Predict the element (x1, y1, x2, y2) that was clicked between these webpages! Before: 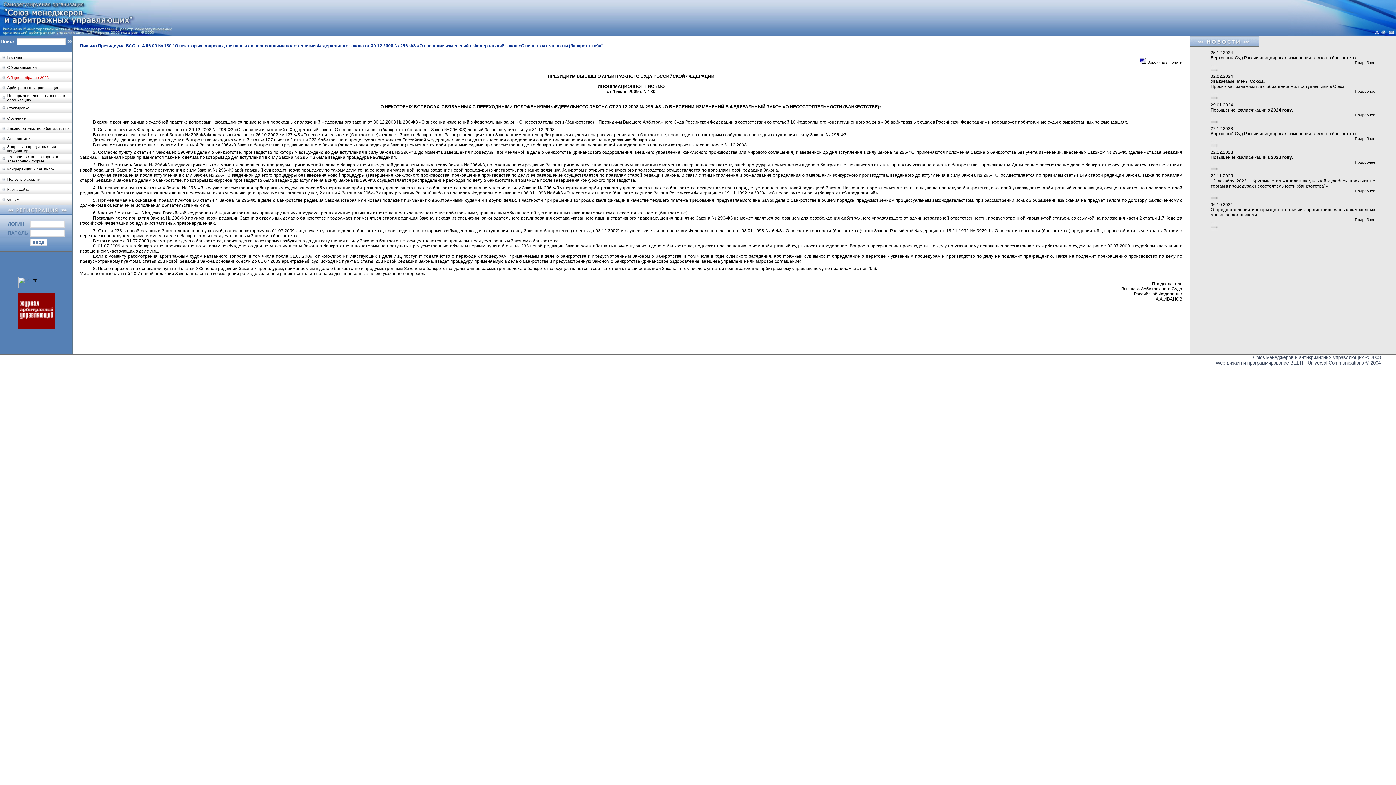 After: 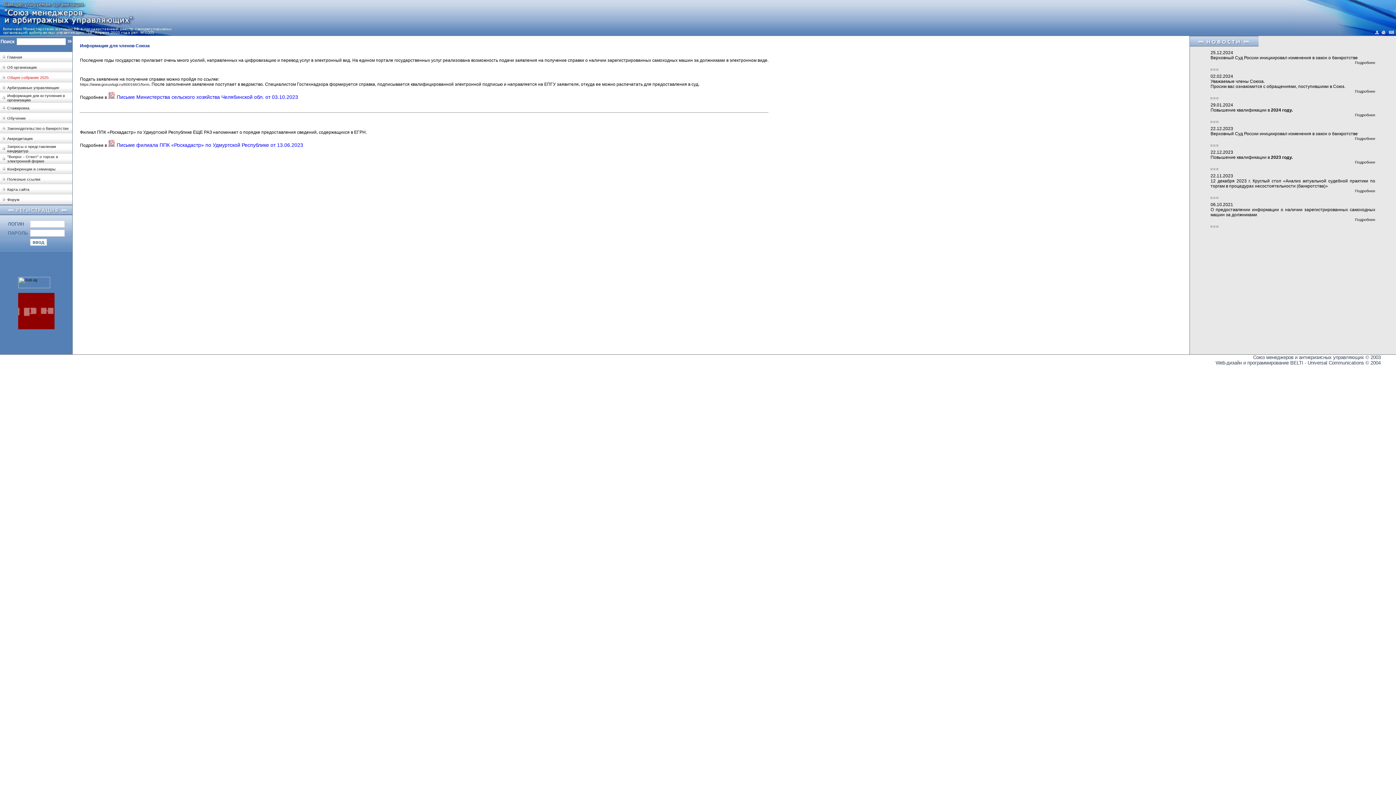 Action: label: Подробнее bbox: (1355, 217, 1375, 221)